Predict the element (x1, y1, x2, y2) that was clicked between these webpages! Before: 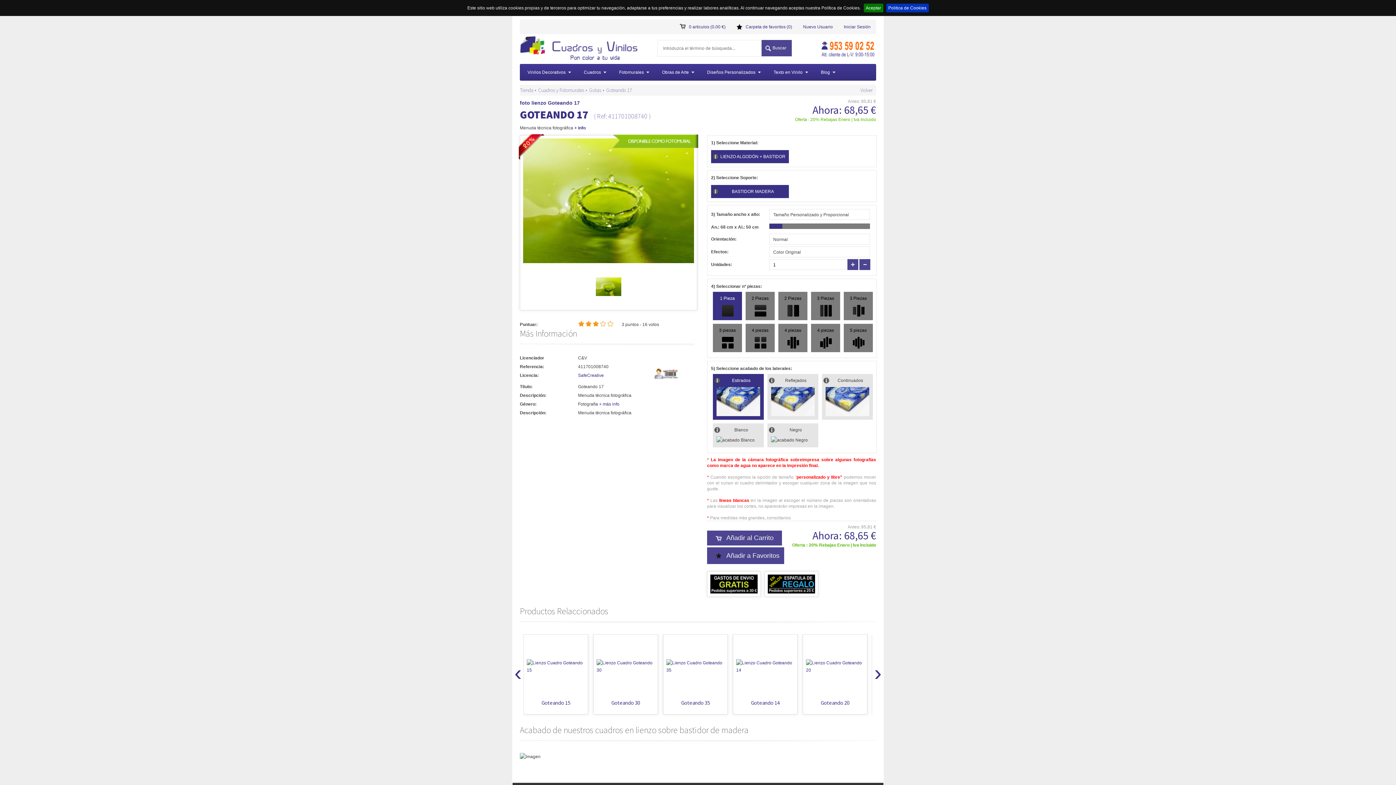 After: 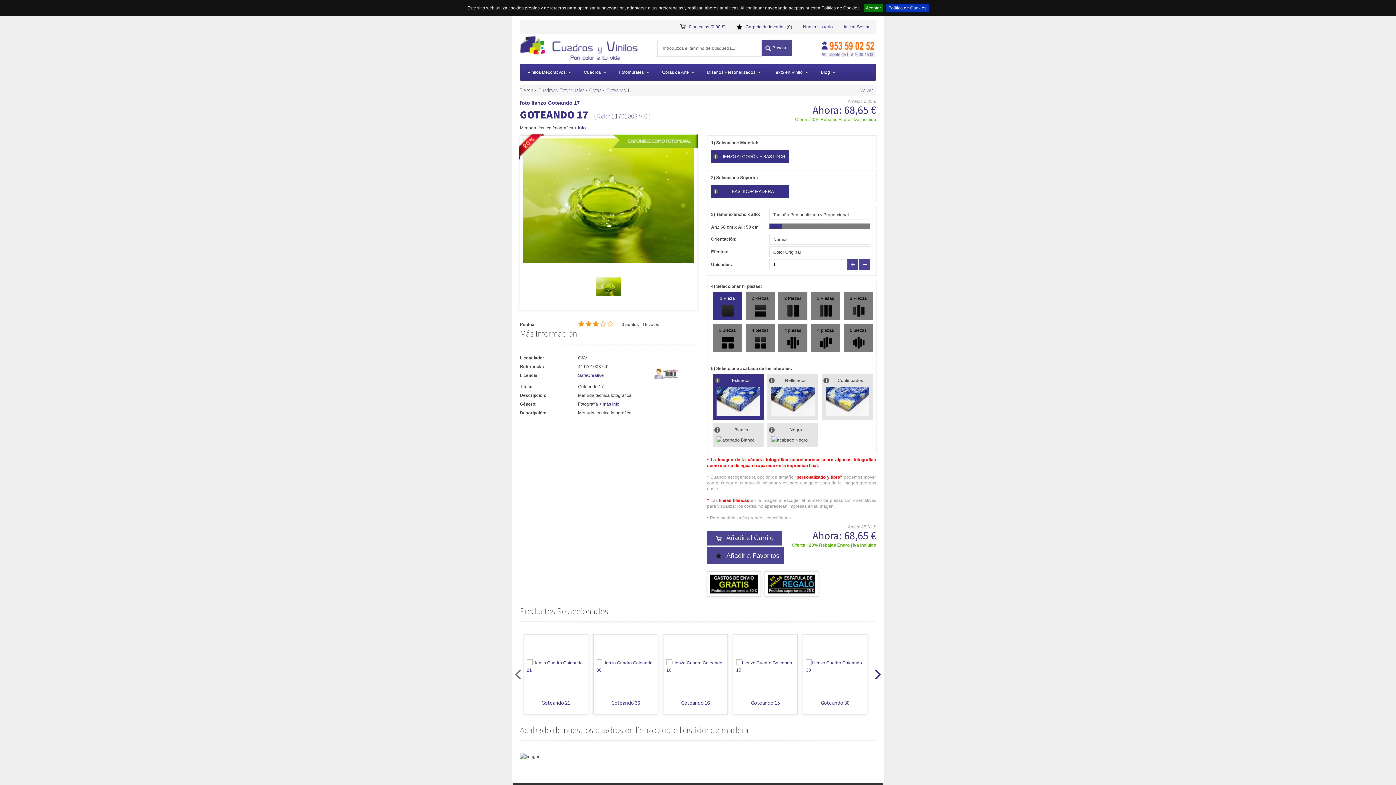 Action: bbox: (512, 662, 523, 673) label: ‹